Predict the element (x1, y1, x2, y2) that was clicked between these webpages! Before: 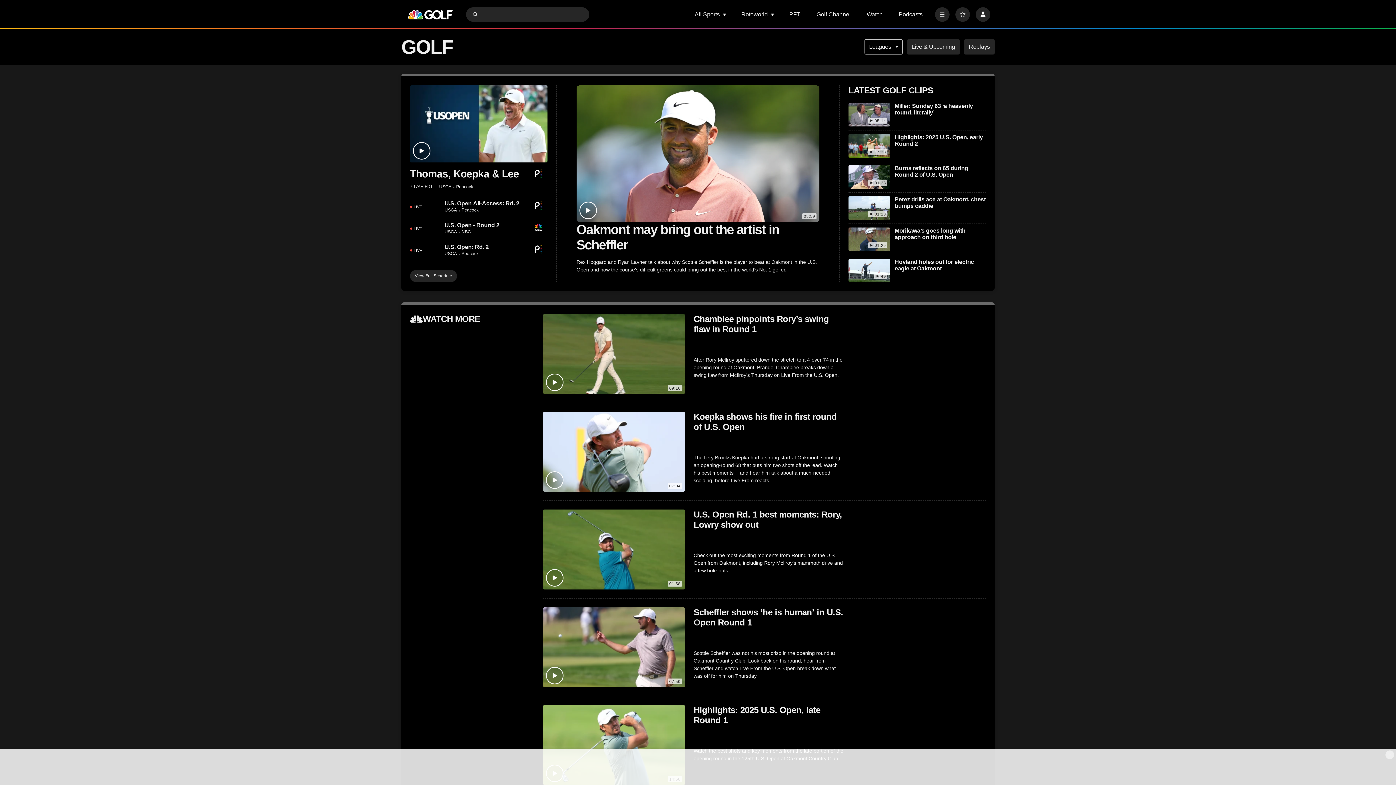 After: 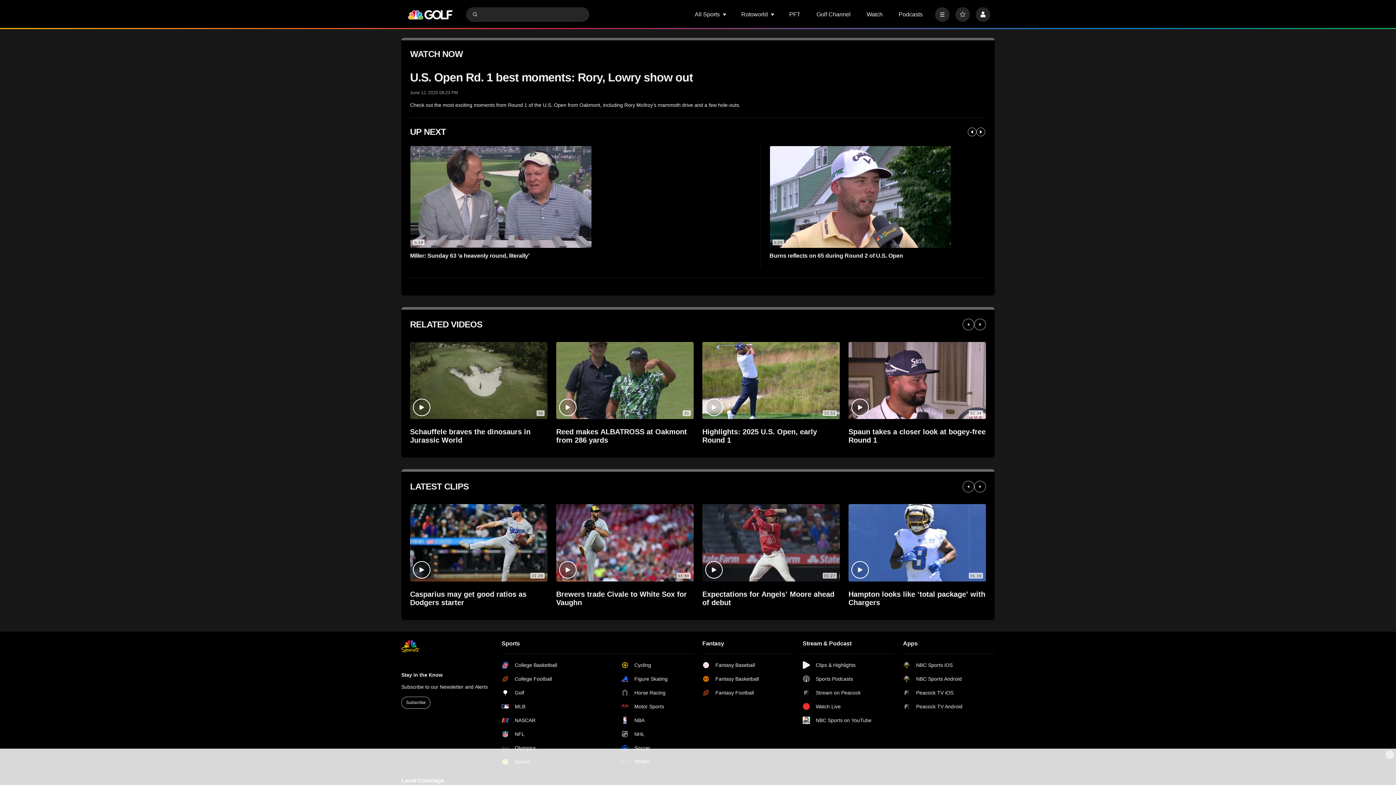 Action: label: U.S. Open Rd. 1 best moments: Rory, Lowry show out bbox: (693, 509, 845, 530)